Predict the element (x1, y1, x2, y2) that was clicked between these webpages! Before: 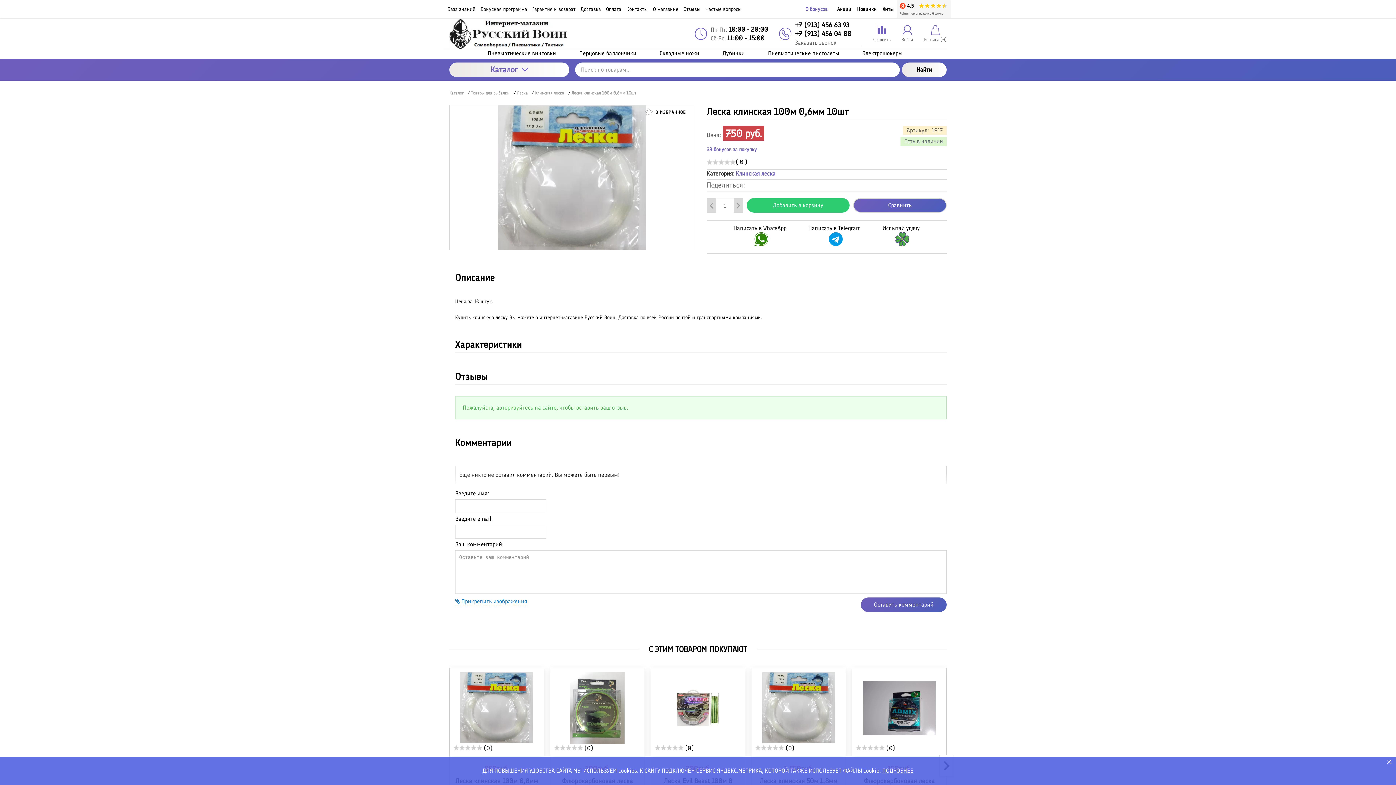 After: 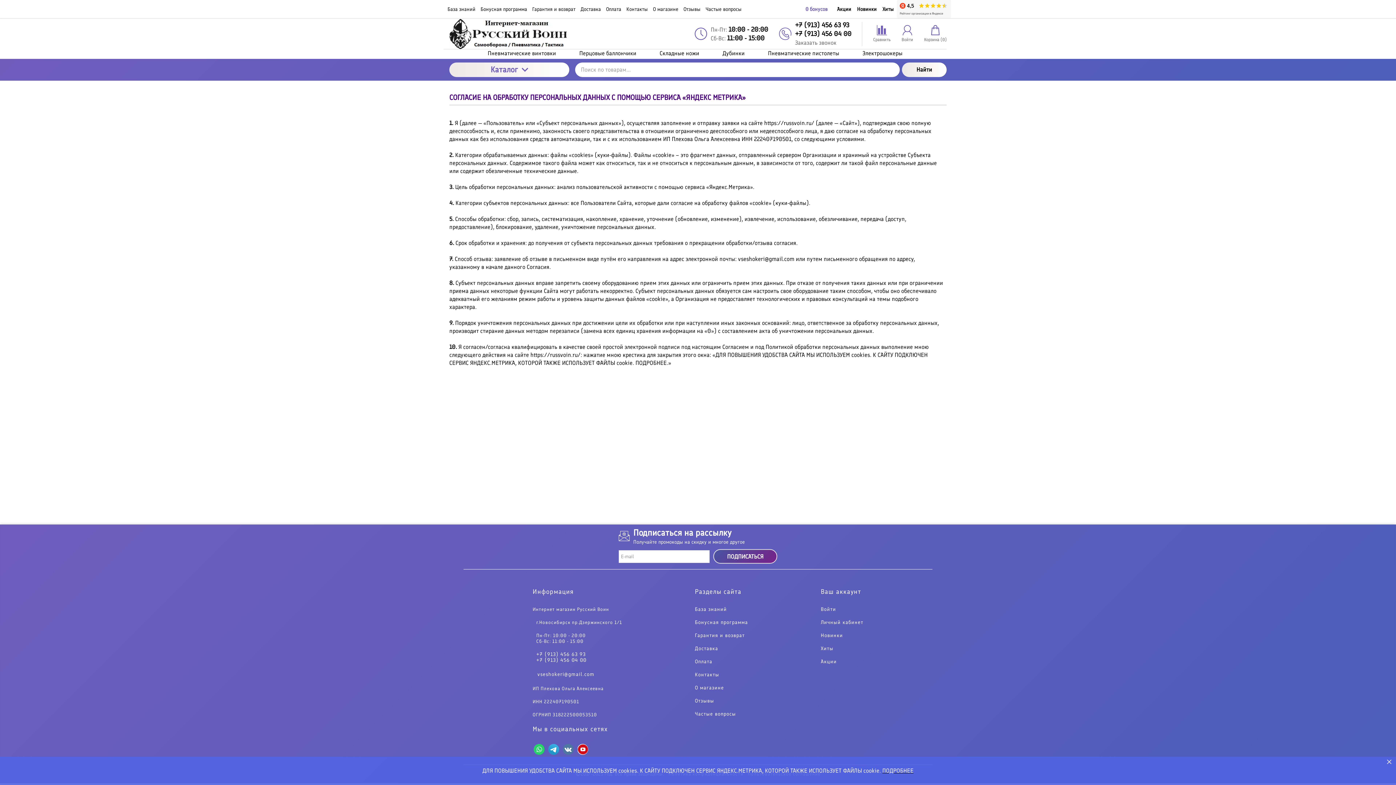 Action: label: ПОДРОБНЕЕ bbox: (882, 767, 913, 774)